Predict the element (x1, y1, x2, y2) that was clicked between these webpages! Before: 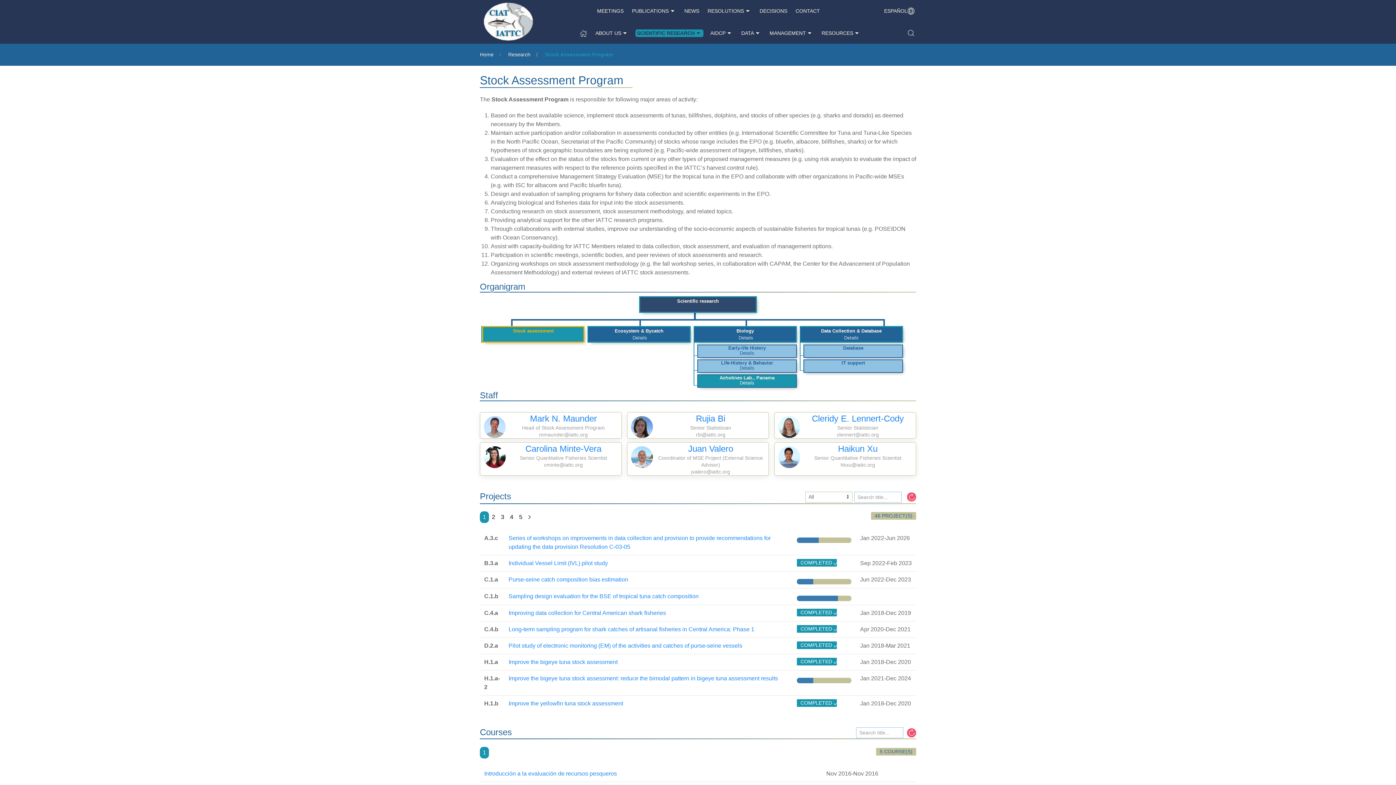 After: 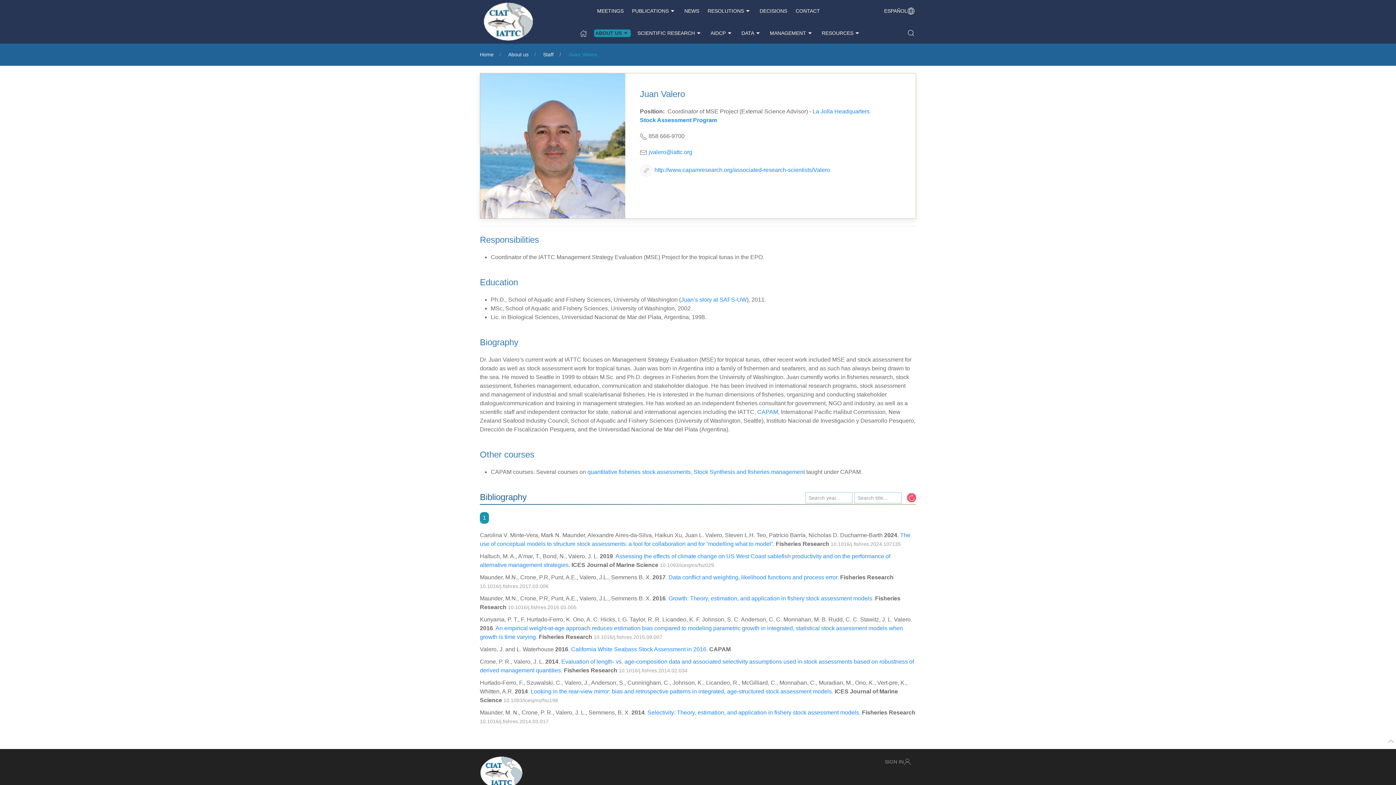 Action: label: Juan Valero bbox: (688, 444, 733, 453)